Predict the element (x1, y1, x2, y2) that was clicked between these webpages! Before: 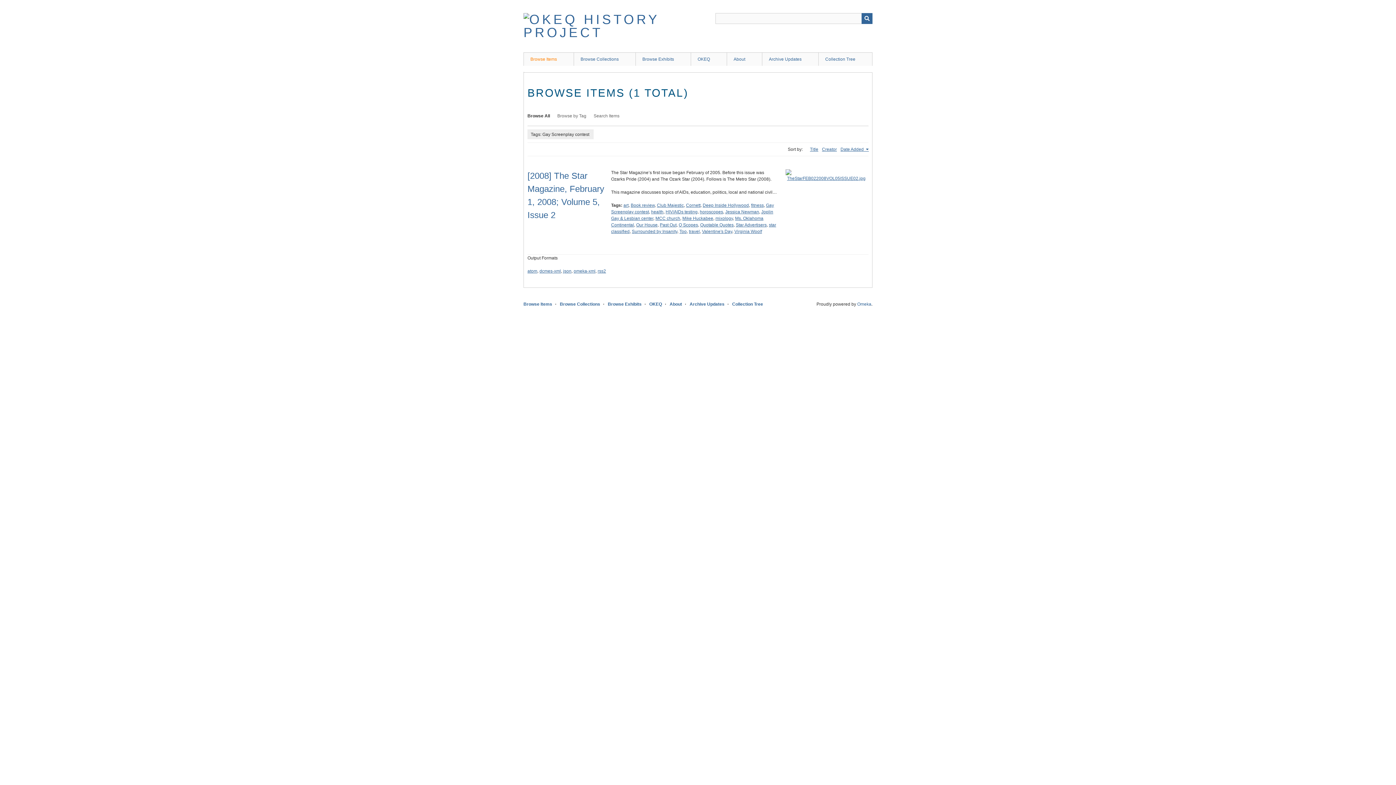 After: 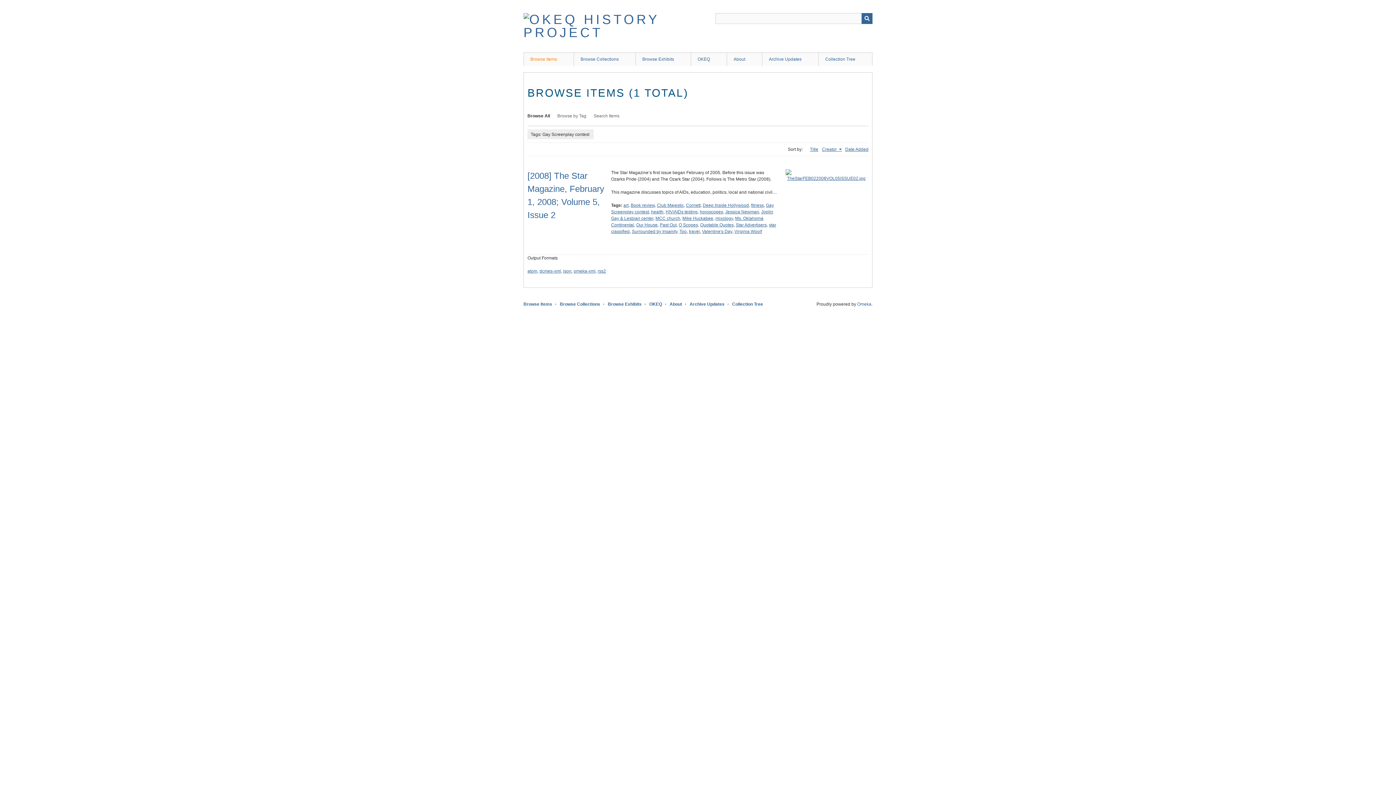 Action: bbox: (822, 146, 837, 152) label: Creator